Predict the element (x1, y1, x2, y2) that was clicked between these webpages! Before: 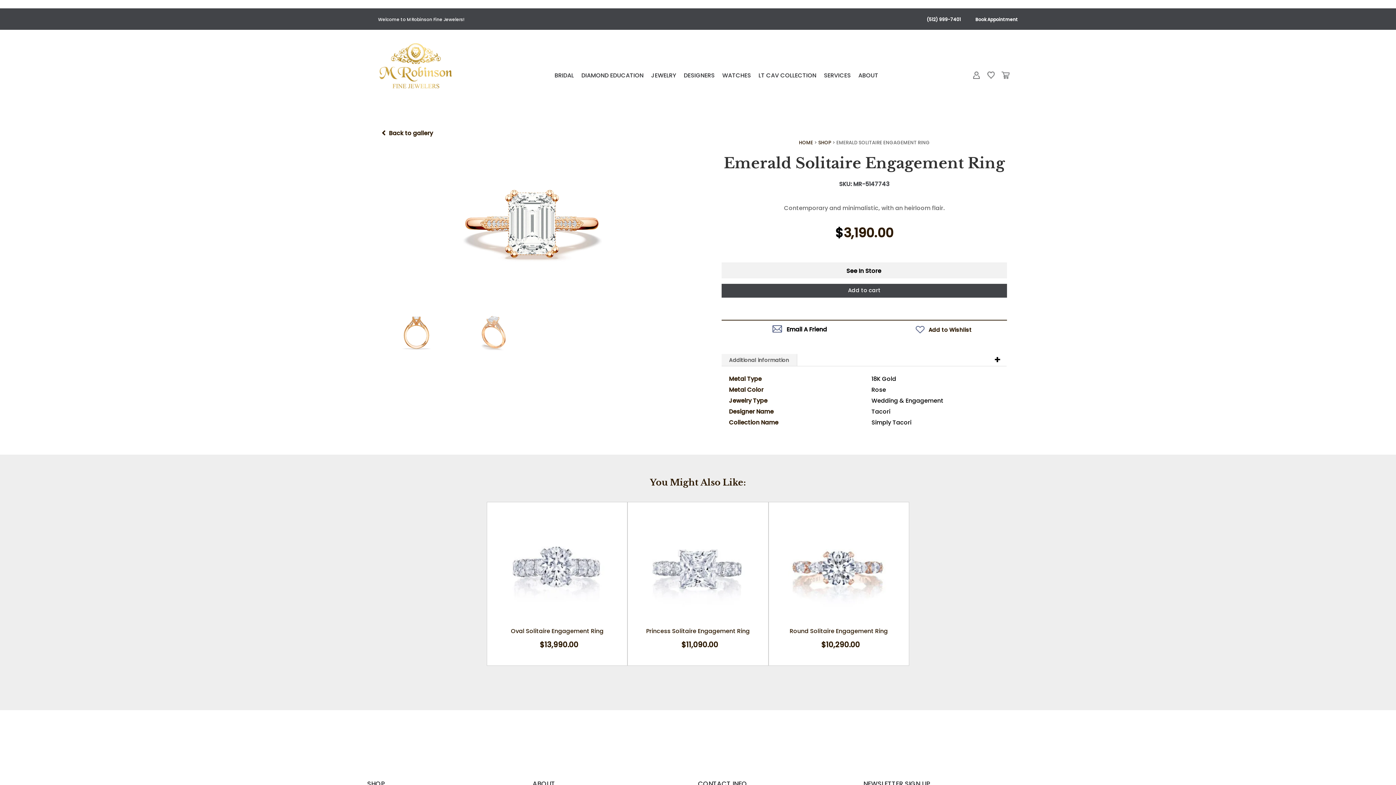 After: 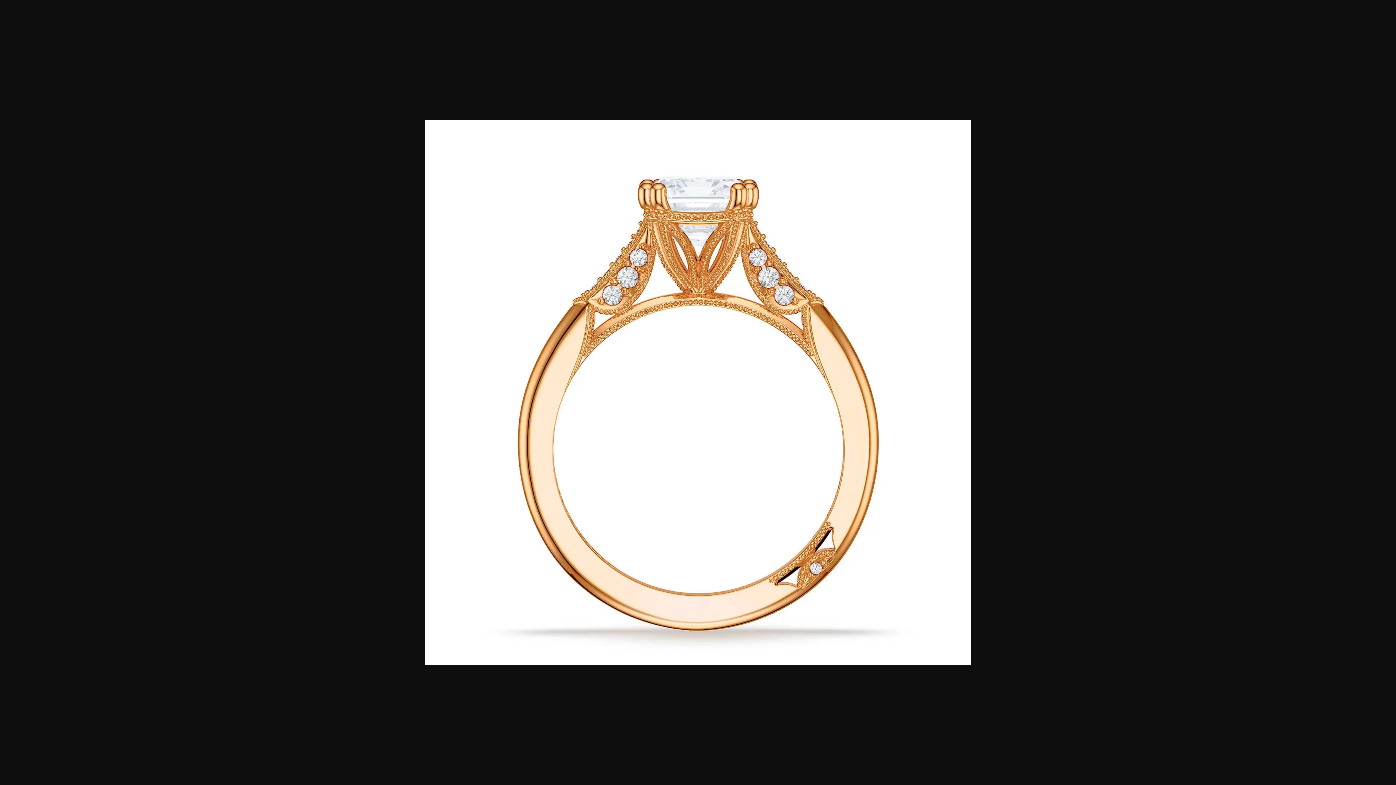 Action: bbox: (378, 305, 454, 358)